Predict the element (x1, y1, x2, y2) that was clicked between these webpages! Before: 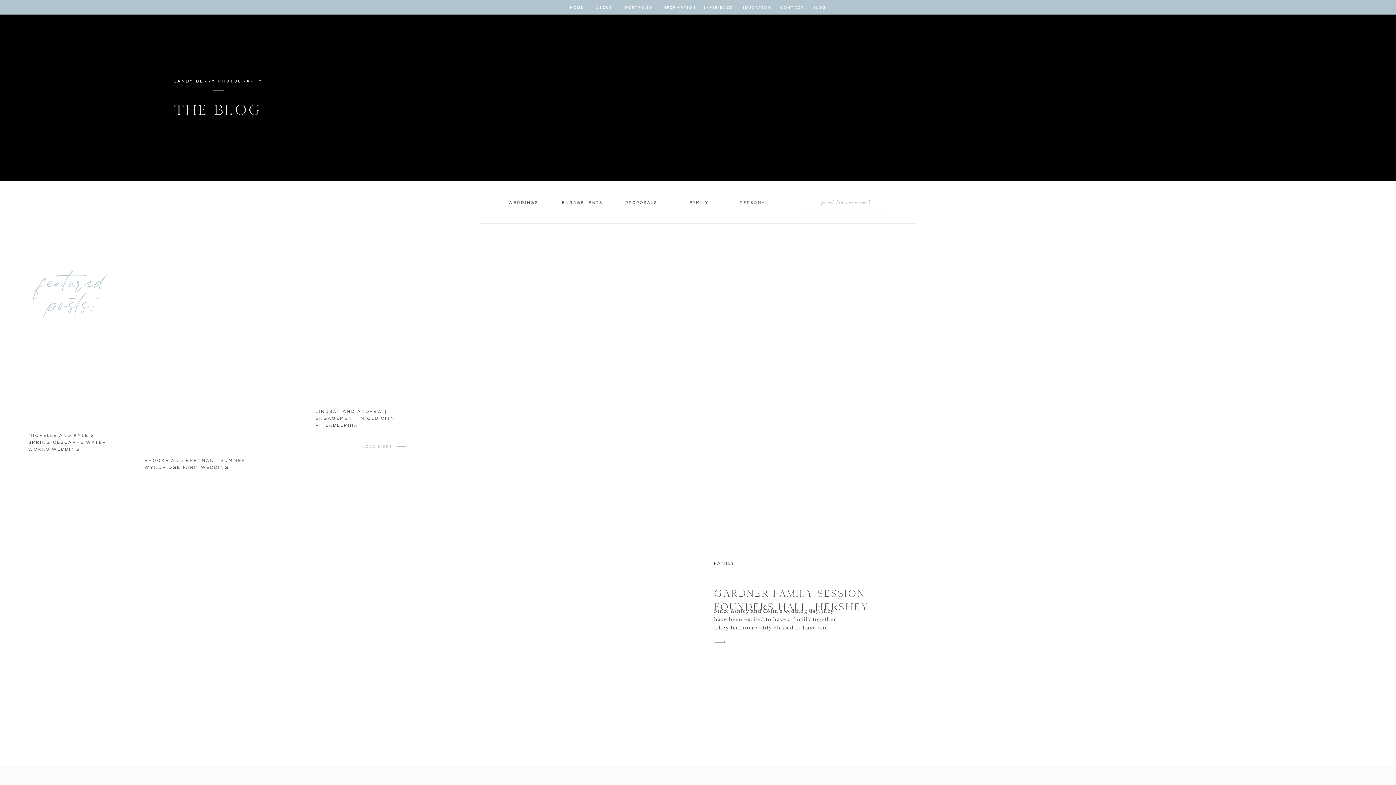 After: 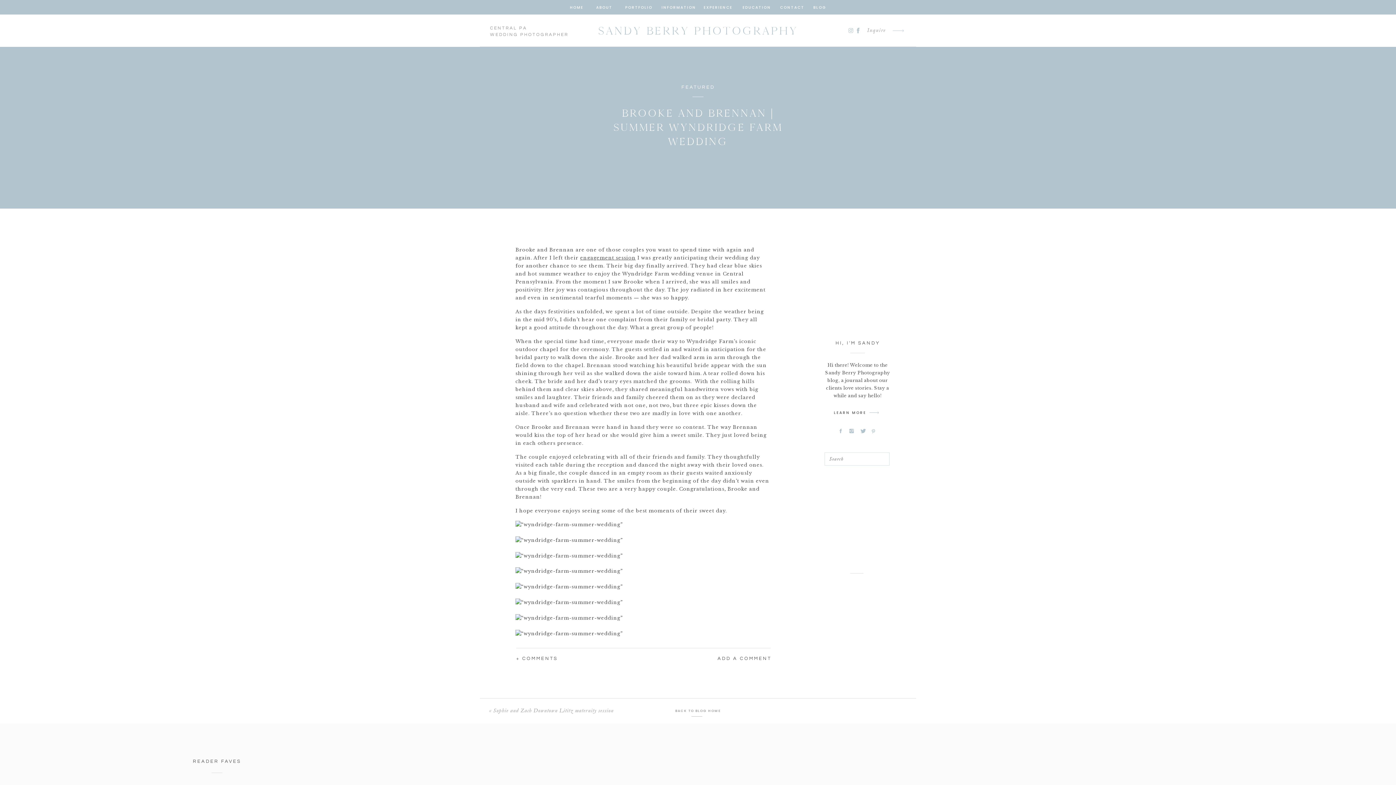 Action: bbox: (144, 251, 285, 447)